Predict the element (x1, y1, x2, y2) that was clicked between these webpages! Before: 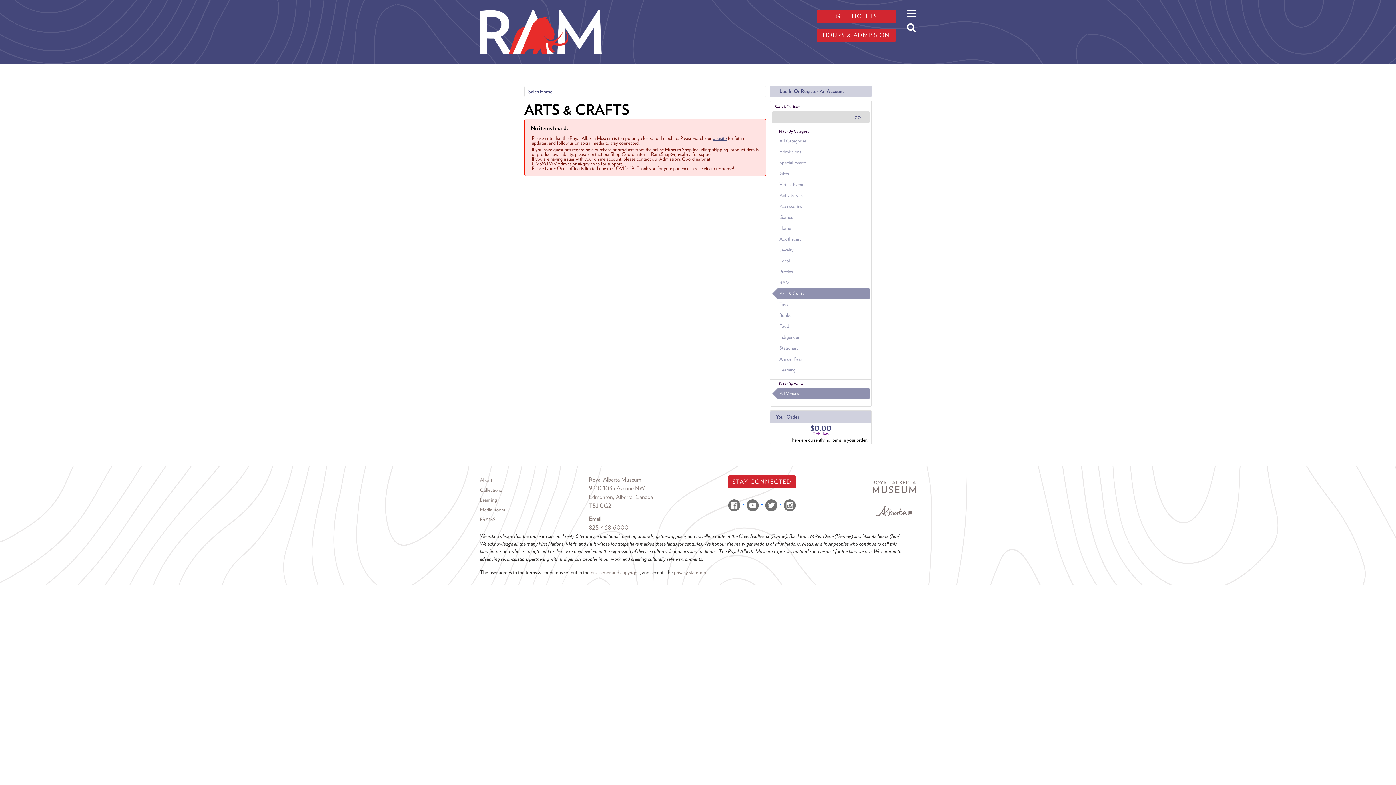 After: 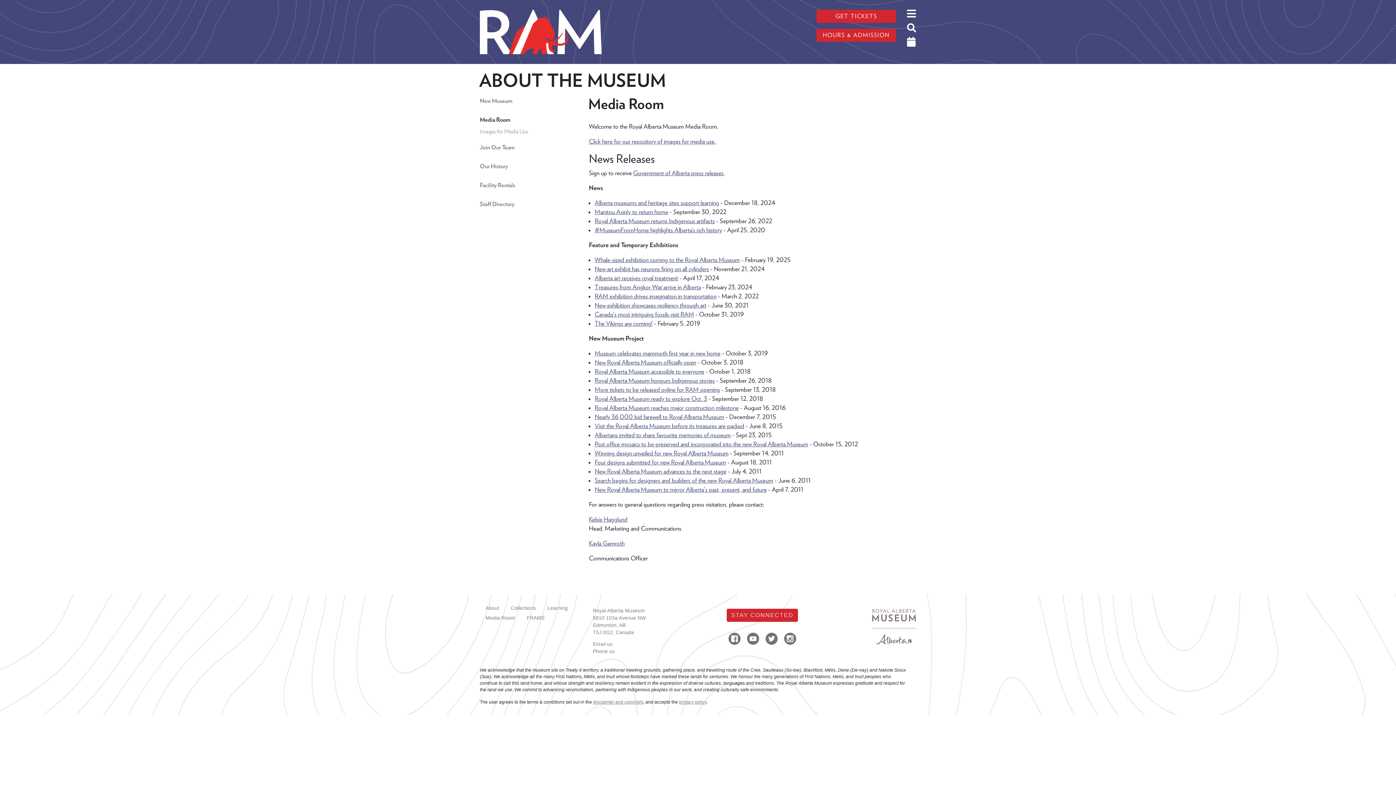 Action: label: Media Room bbox: (480, 505, 589, 514)